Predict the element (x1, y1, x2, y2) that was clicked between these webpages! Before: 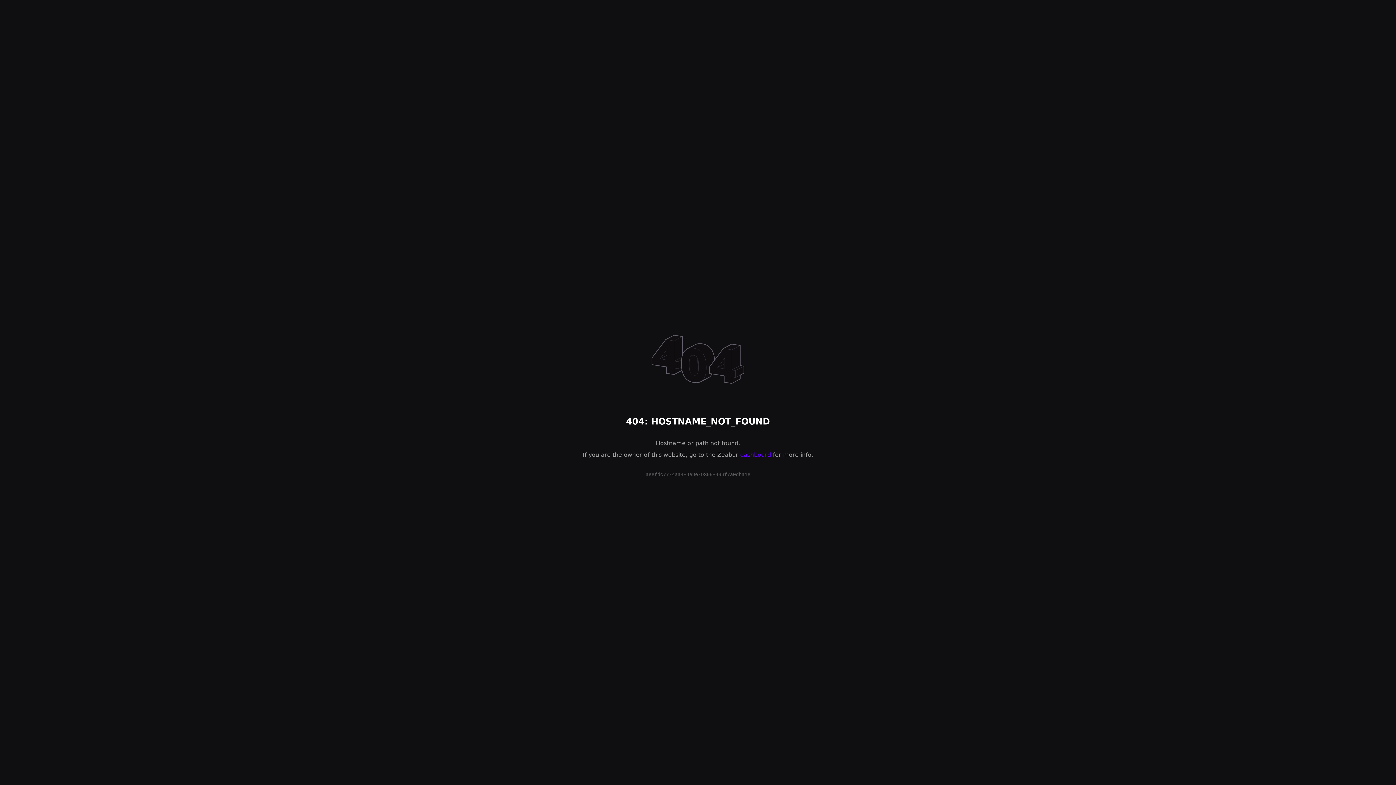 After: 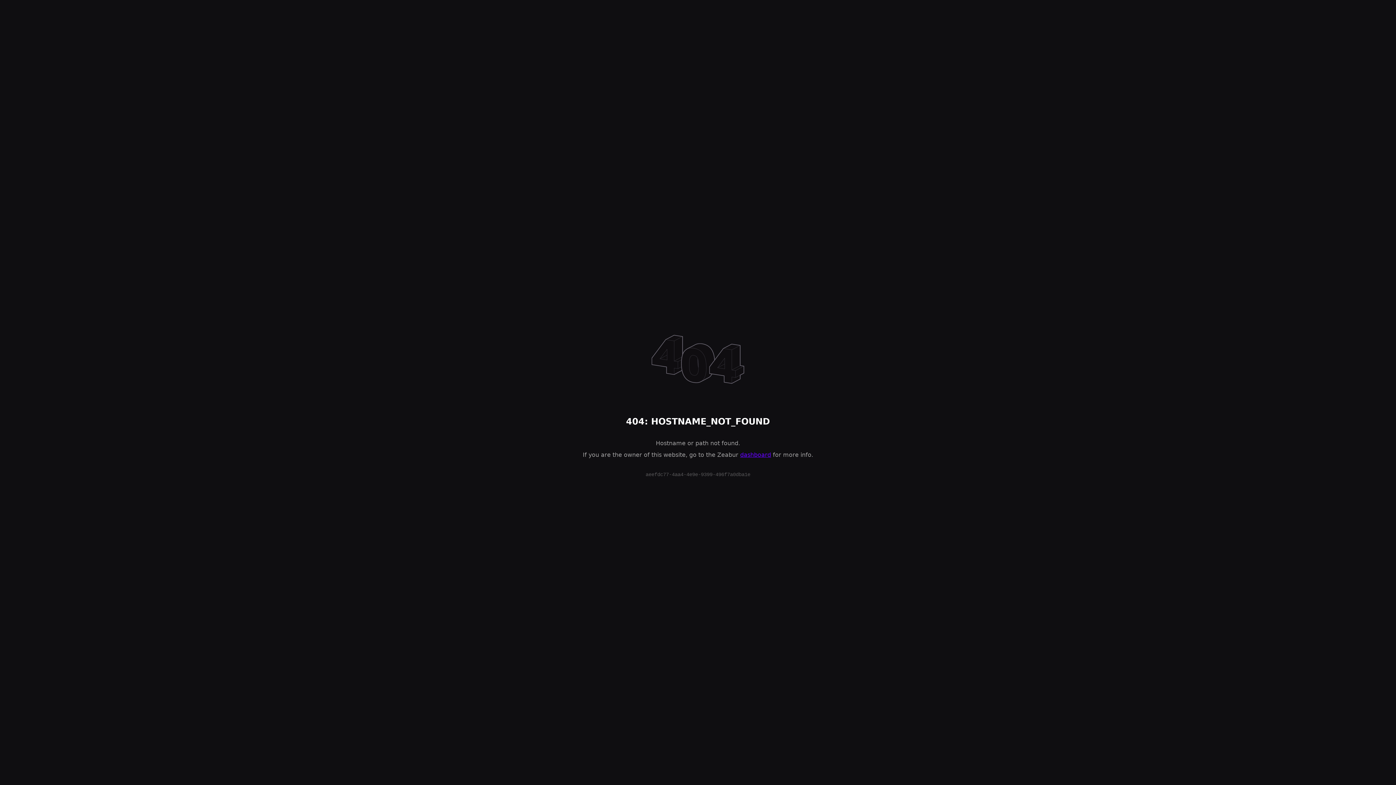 Action: bbox: (740, 451, 771, 458) label: dashboard